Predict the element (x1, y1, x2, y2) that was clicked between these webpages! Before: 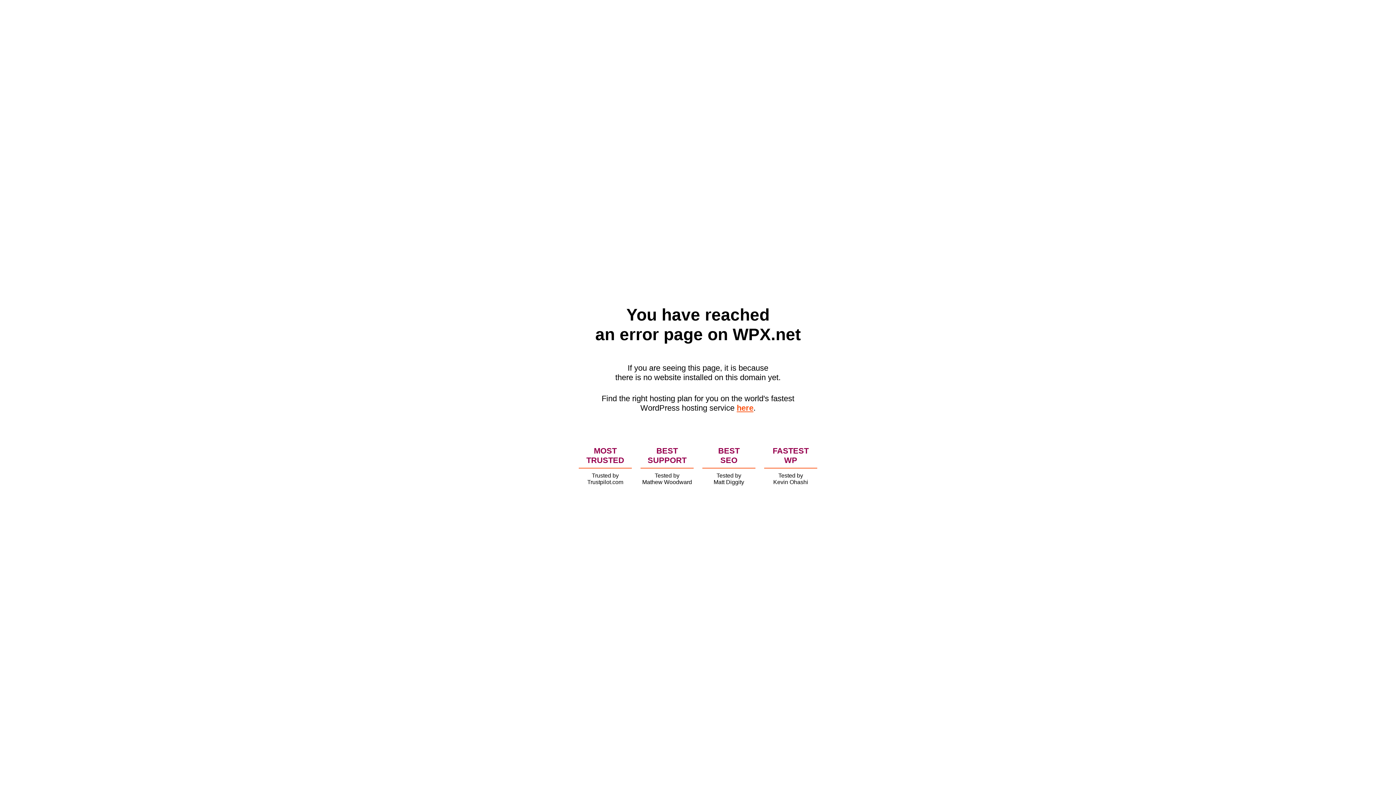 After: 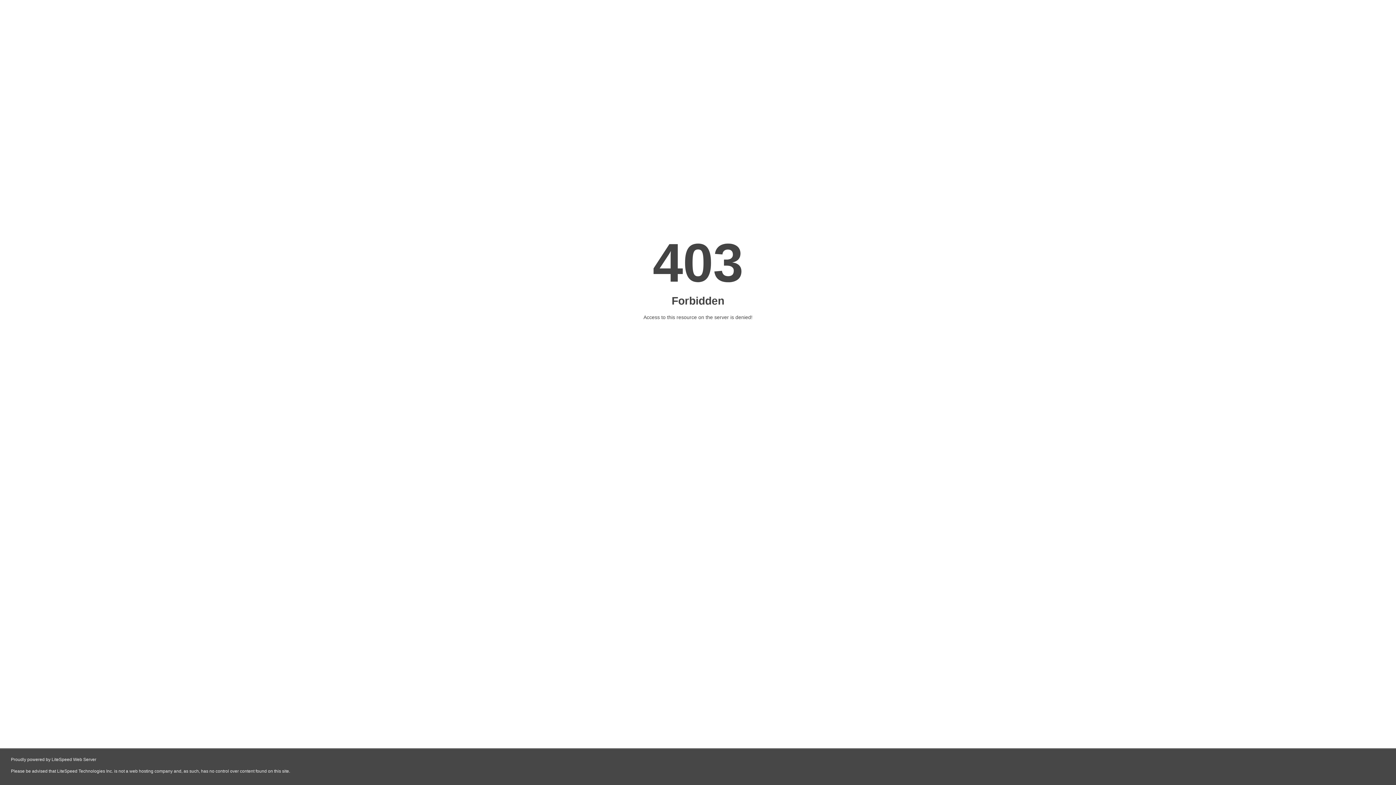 Action: label: here bbox: (736, 403, 753, 412)